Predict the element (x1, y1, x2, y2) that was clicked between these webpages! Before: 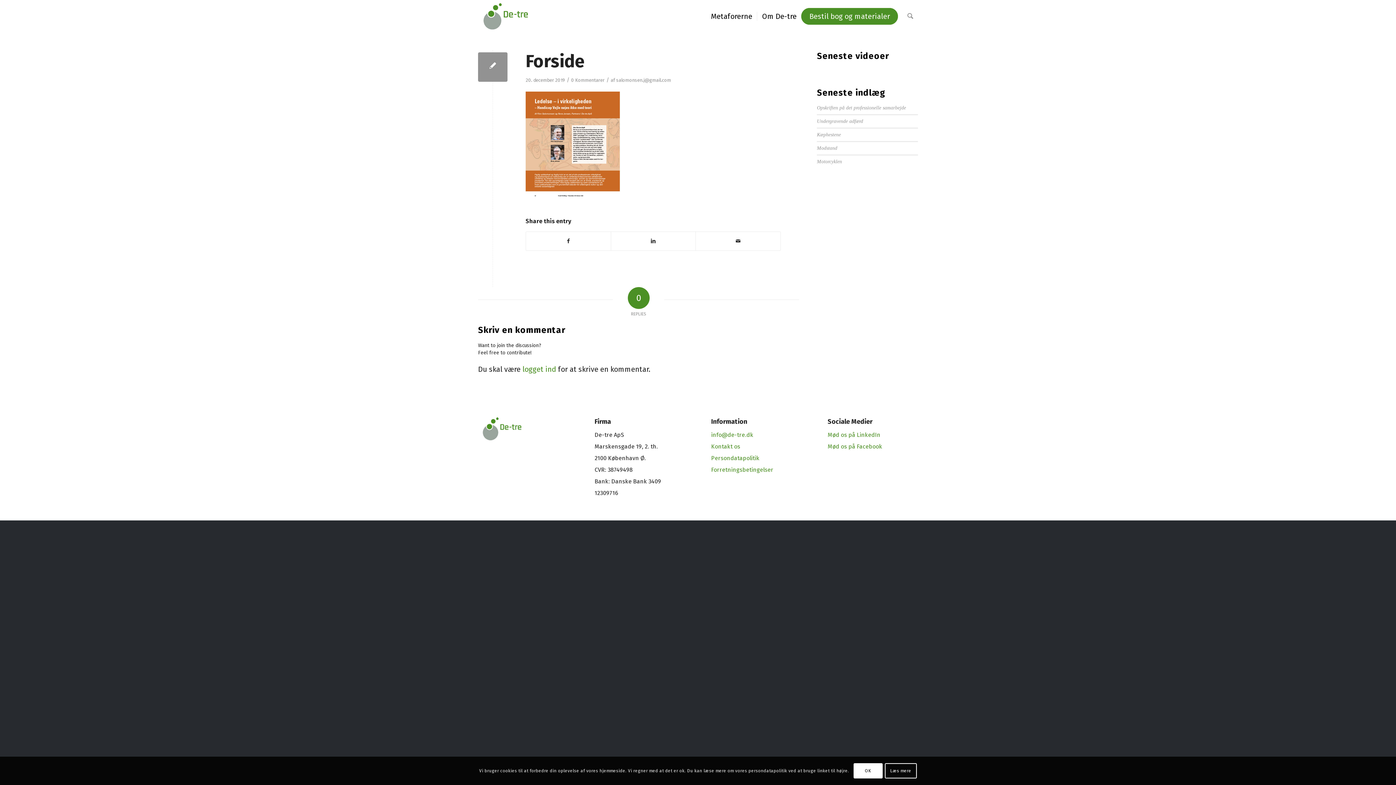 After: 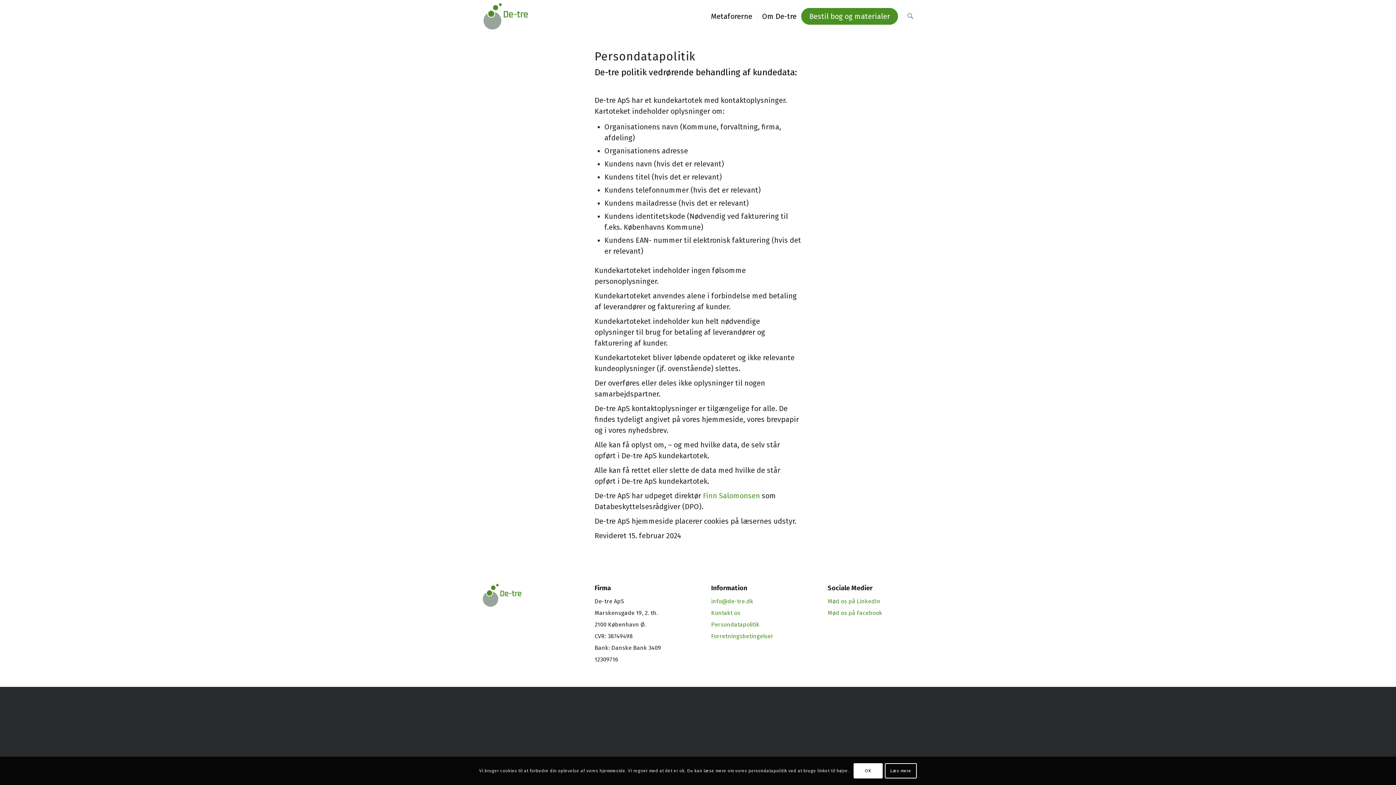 Action: bbox: (711, 455, 759, 461) label: Persondatapolitik